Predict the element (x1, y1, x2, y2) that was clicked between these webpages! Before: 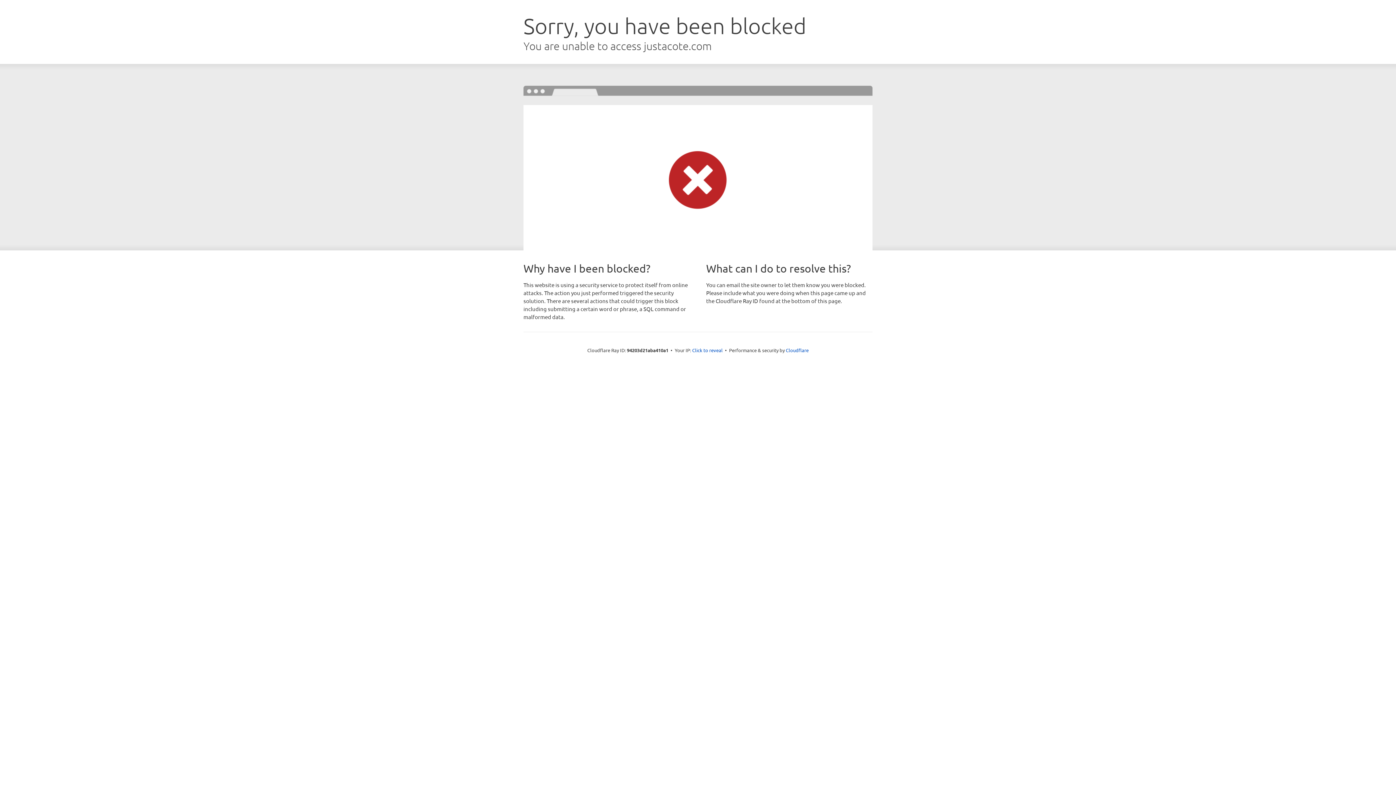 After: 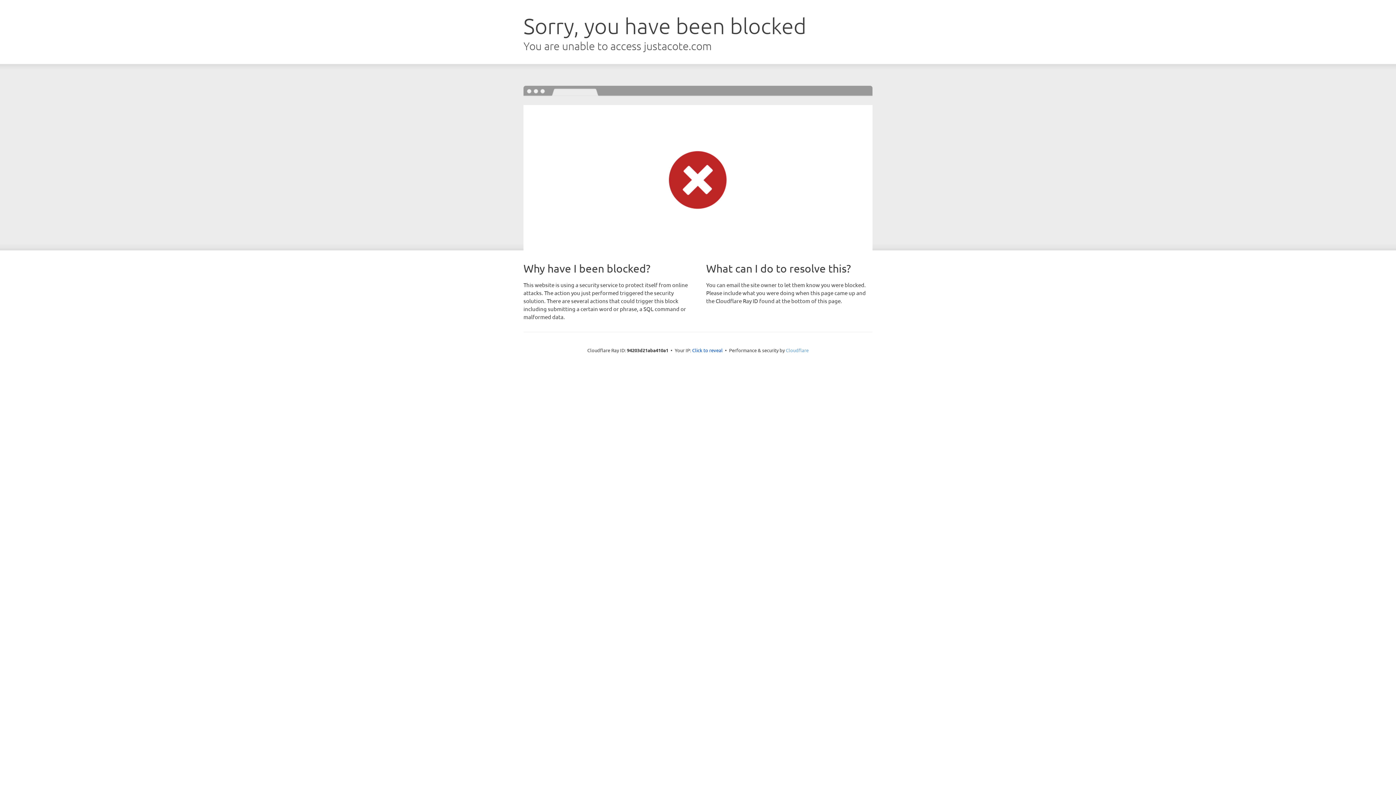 Action: label: Cloudflare bbox: (786, 347, 808, 353)